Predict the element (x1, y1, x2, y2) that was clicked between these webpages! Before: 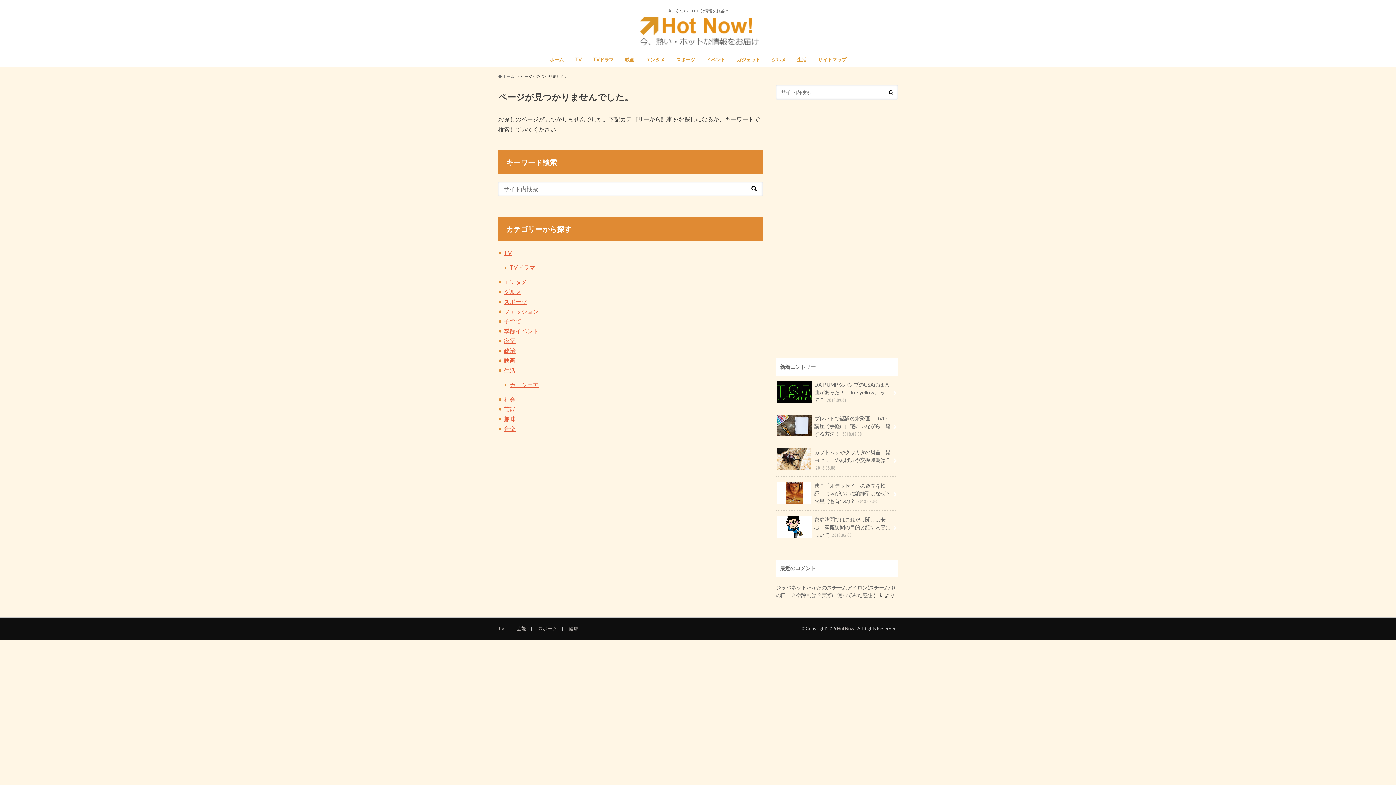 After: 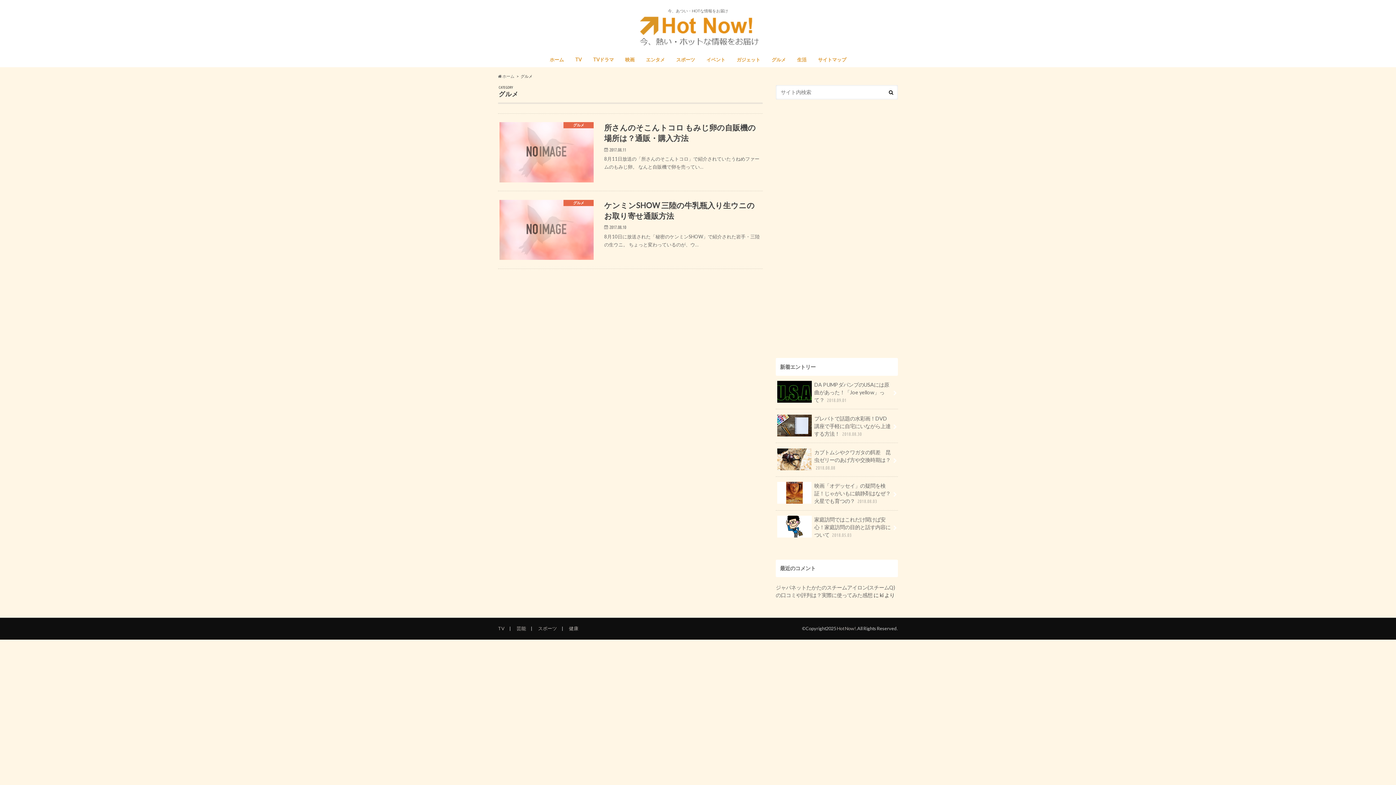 Action: label: グルメ bbox: (504, 288, 521, 295)